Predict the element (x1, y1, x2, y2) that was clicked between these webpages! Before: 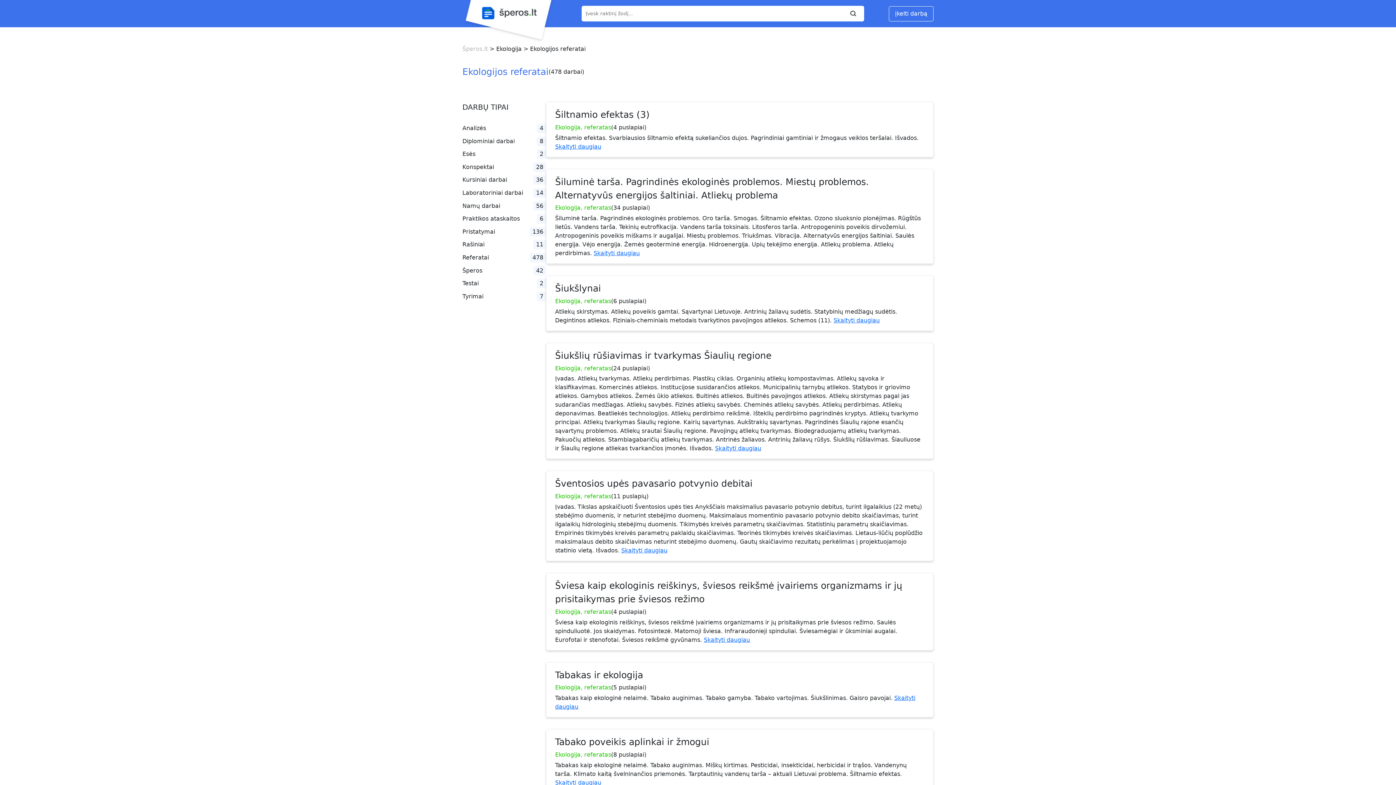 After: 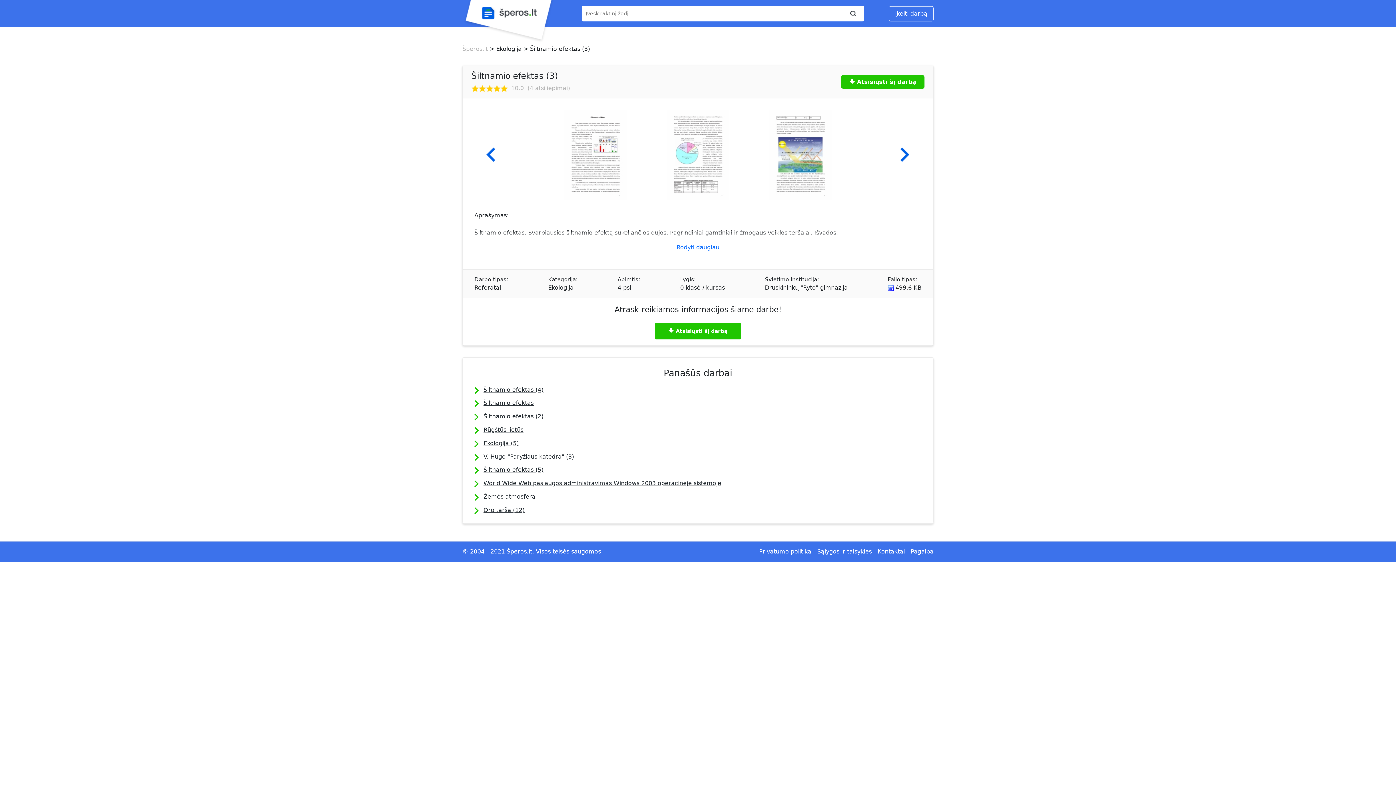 Action: label: Skaityti daugiau bbox: (555, 143, 601, 150)